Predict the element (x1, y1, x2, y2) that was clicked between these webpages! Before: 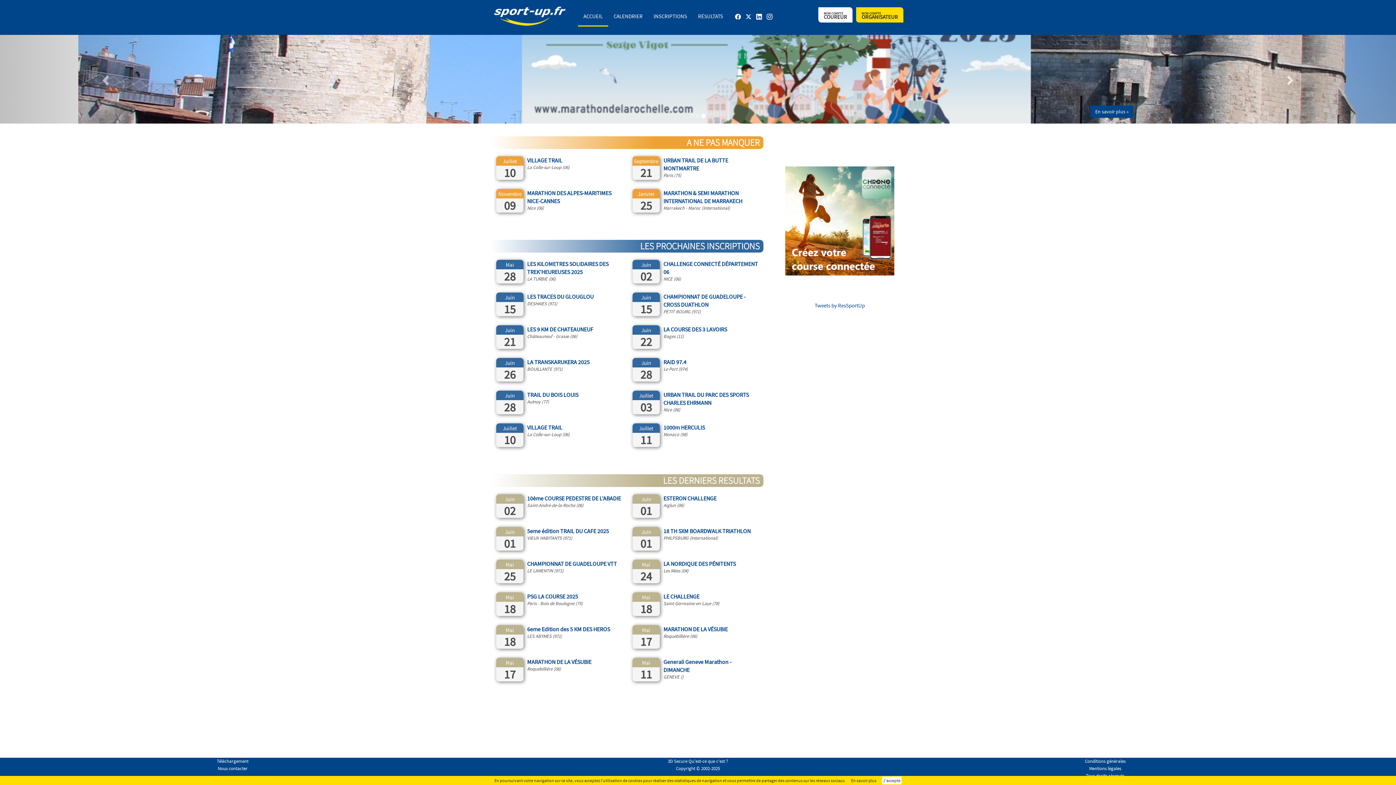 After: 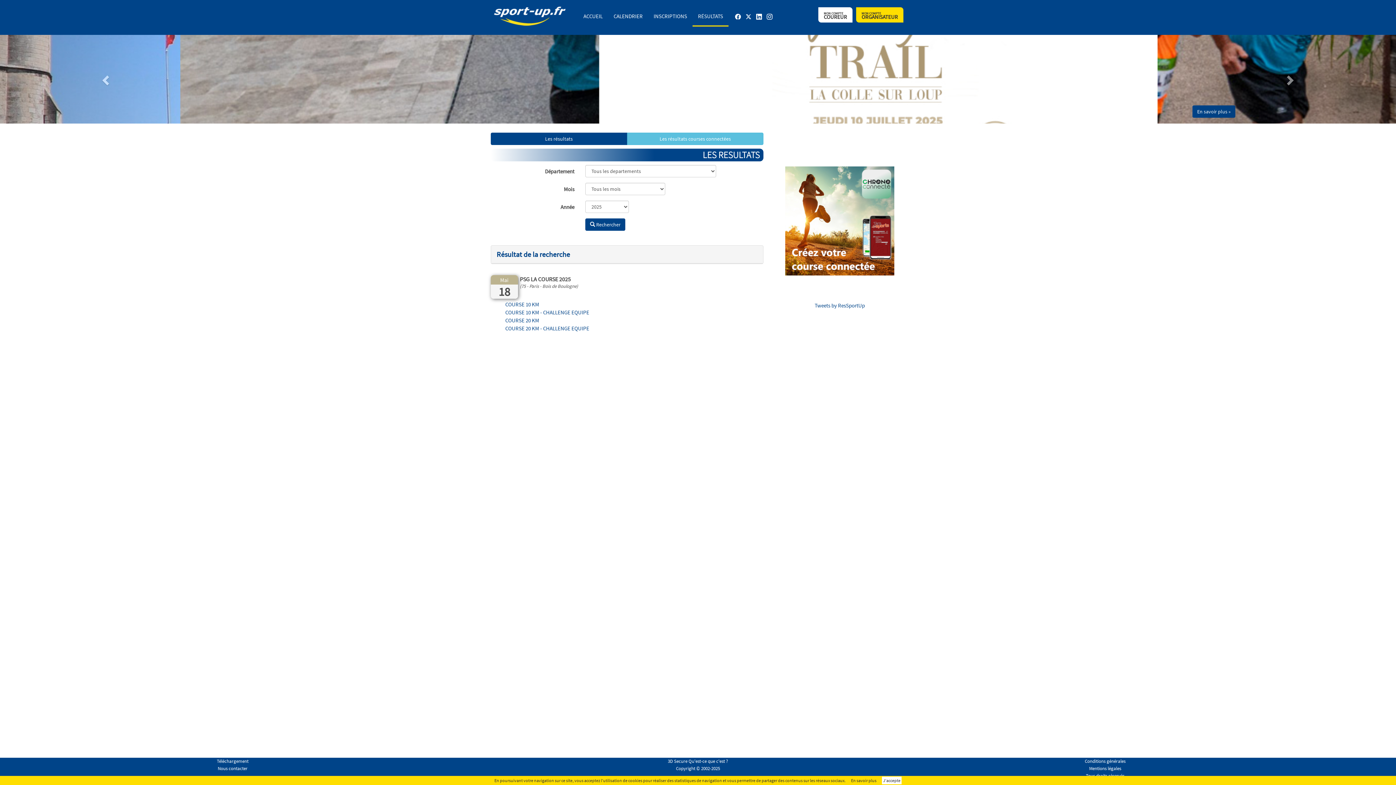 Action: bbox: (527, 593, 578, 600) label: PSG LA COURSE 2025